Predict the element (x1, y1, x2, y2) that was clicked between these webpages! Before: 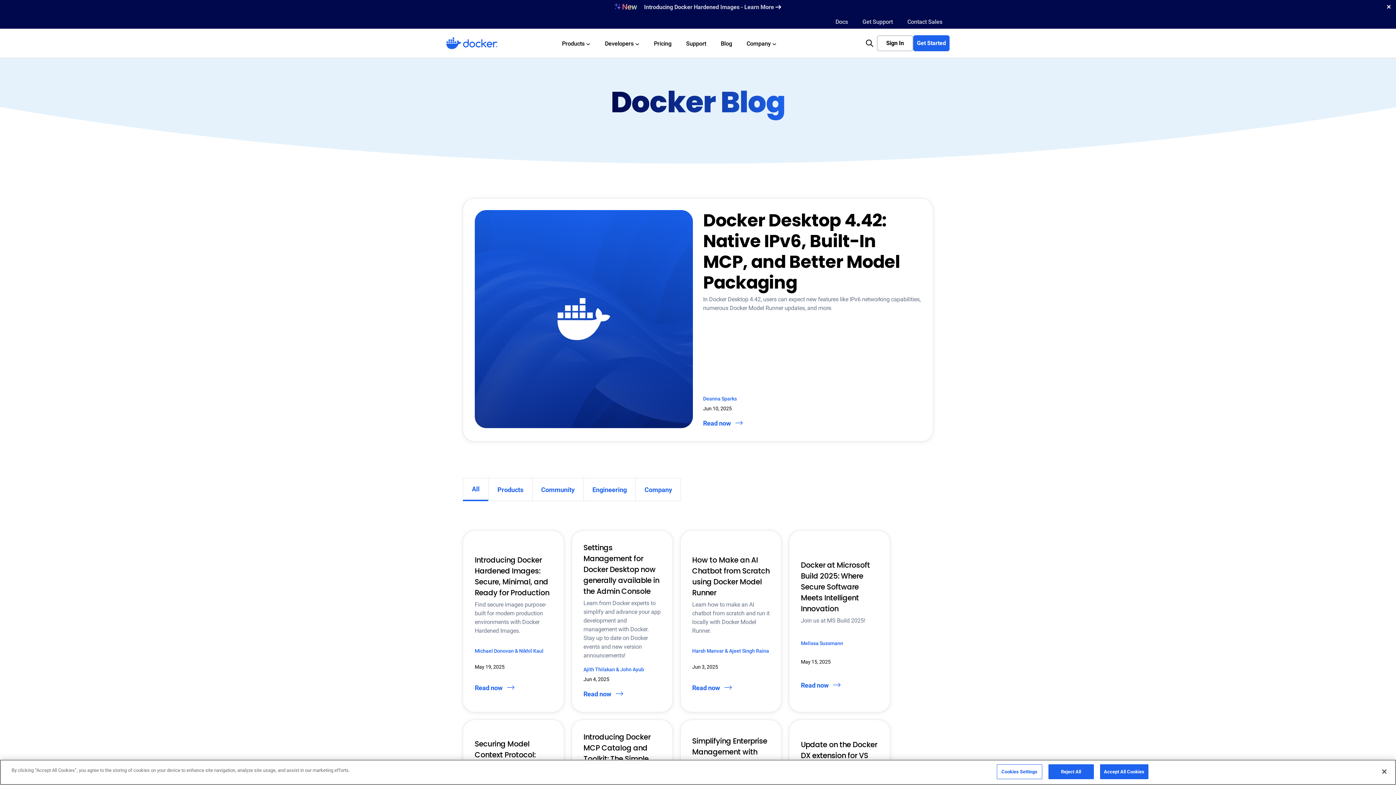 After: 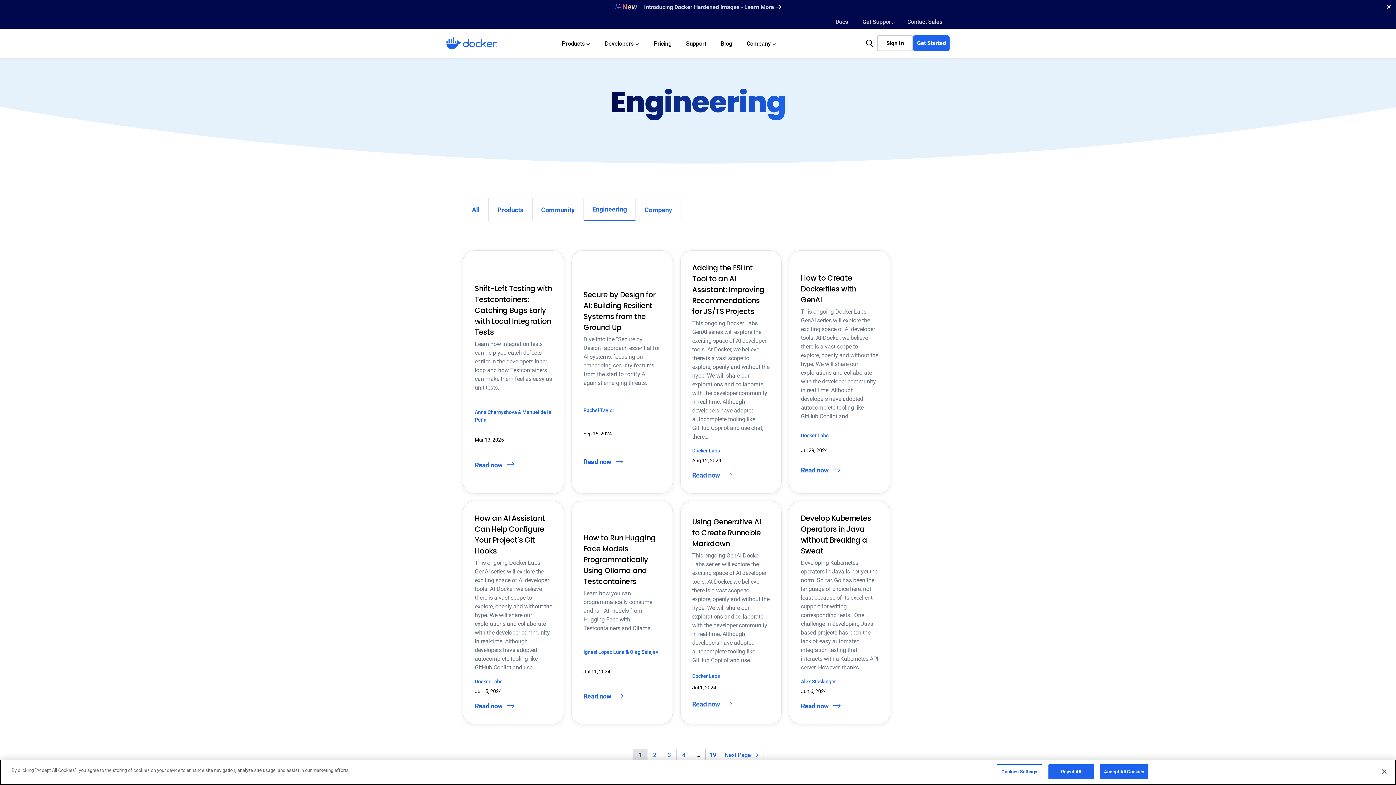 Action: label: Engineering bbox: (583, 478, 635, 501)